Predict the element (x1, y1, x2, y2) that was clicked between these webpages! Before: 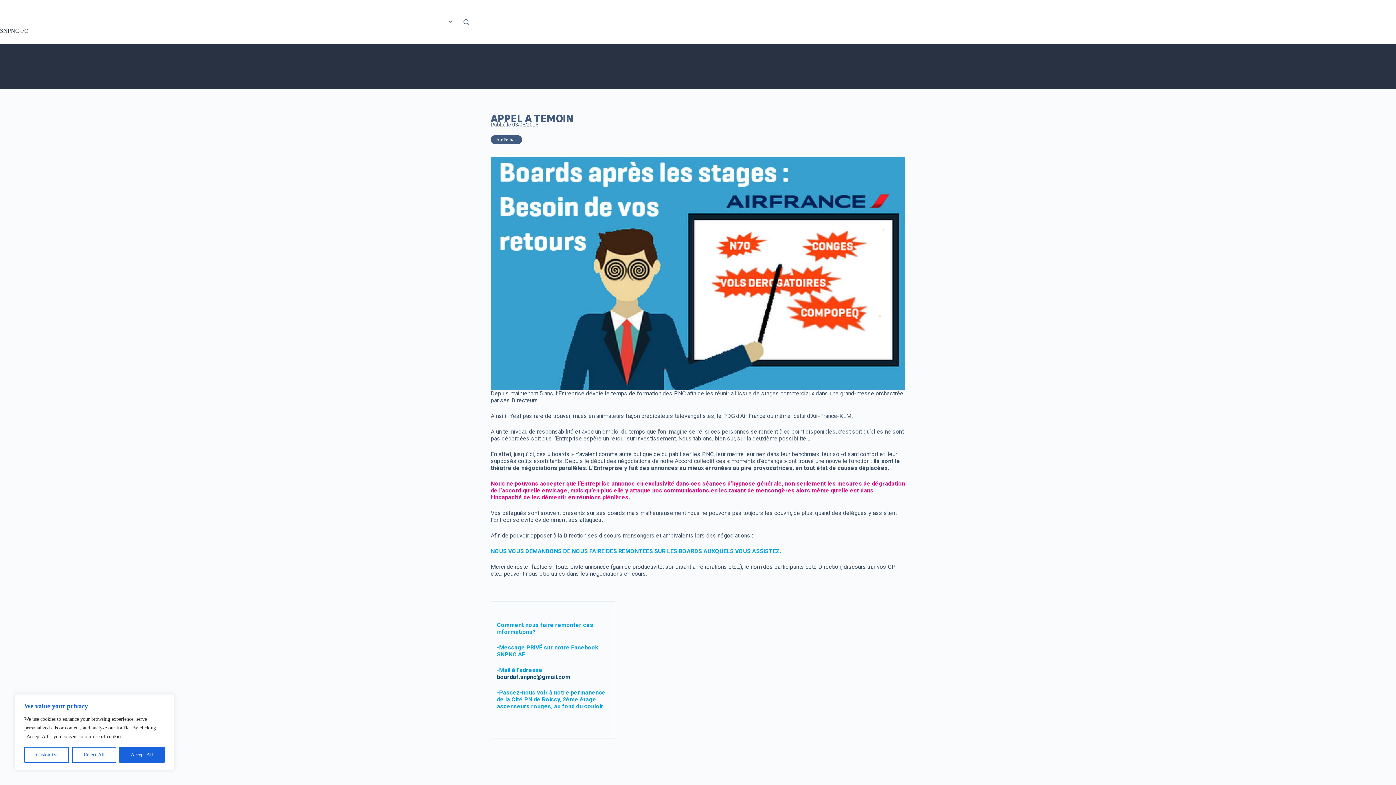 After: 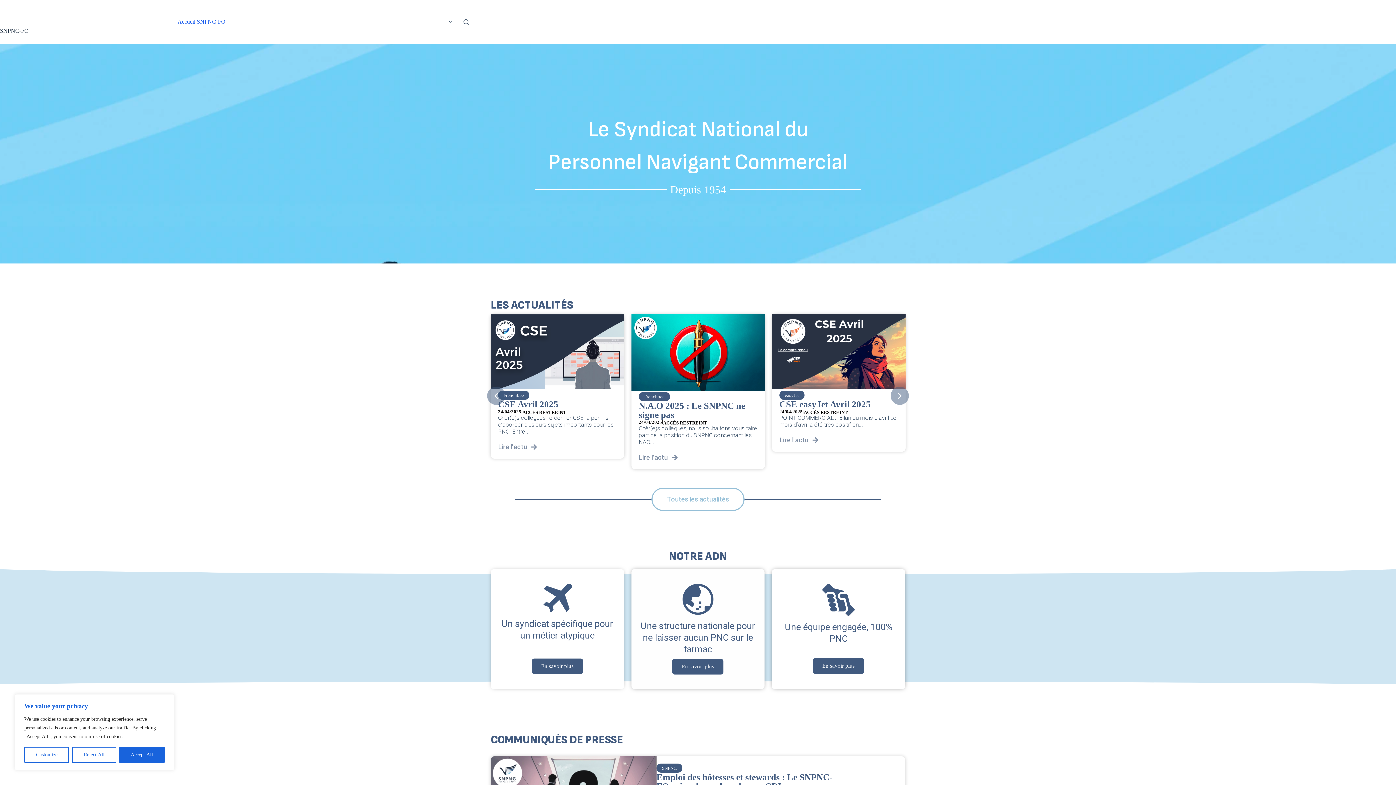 Action: bbox: (0, 9, 69, 27)